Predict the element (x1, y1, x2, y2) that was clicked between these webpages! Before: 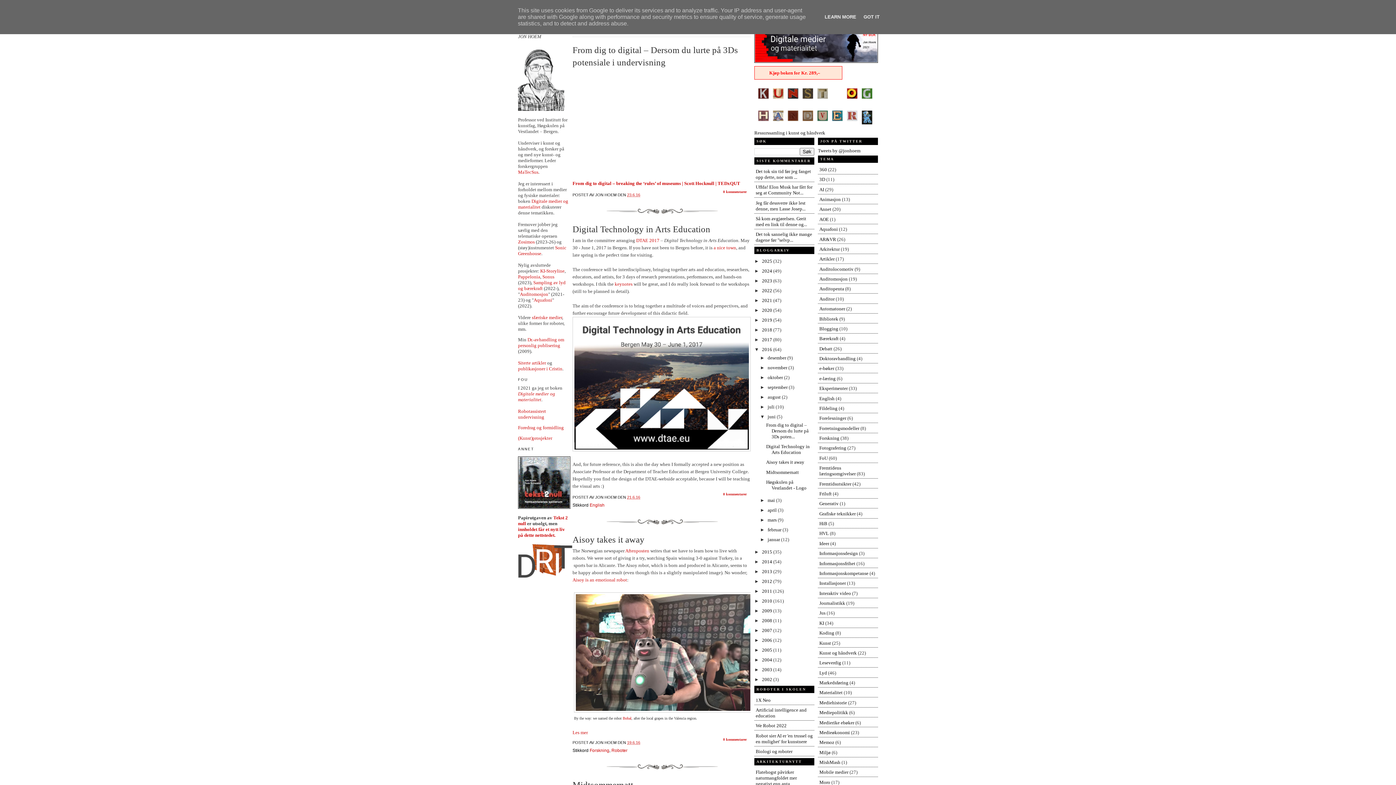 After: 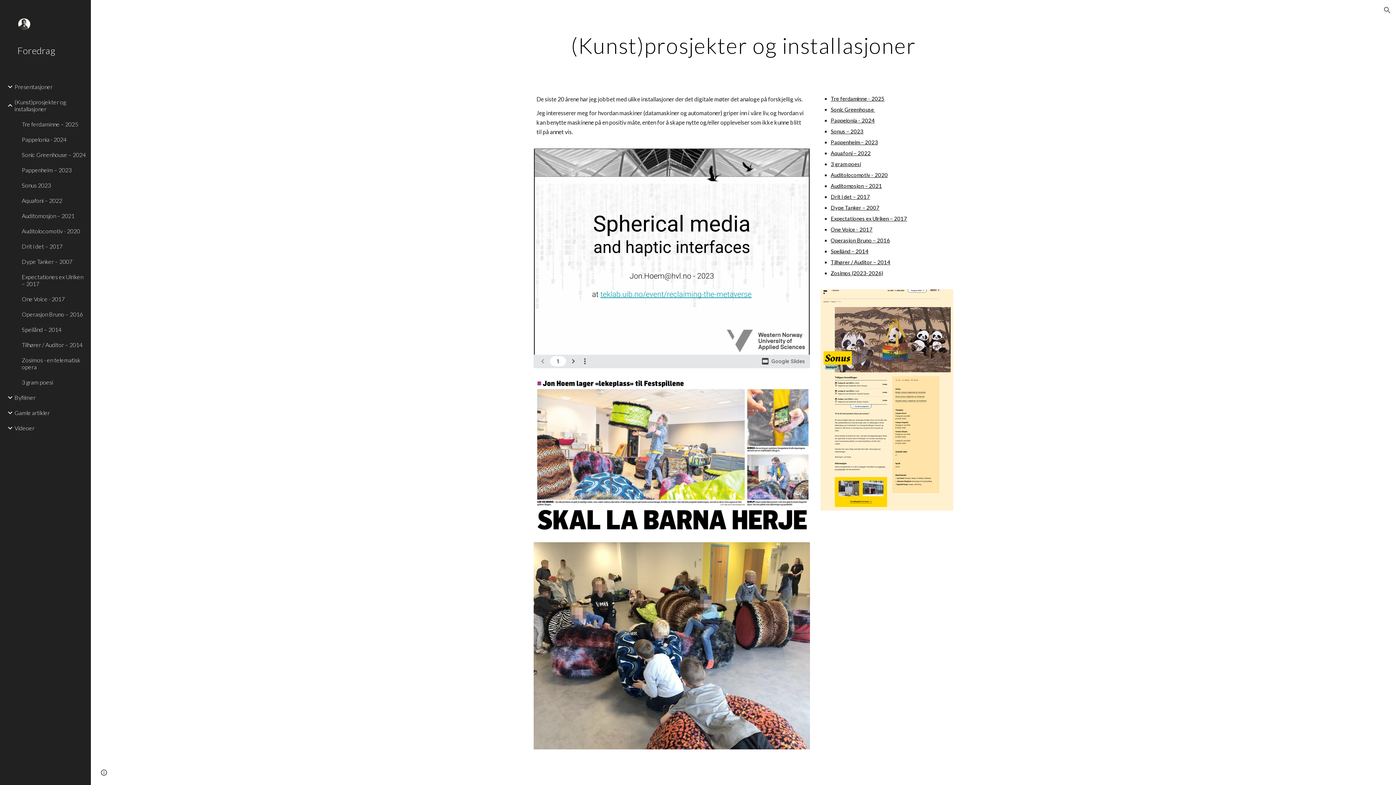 Action: bbox: (518, 435, 552, 441) label: (Kunst)prosjekter